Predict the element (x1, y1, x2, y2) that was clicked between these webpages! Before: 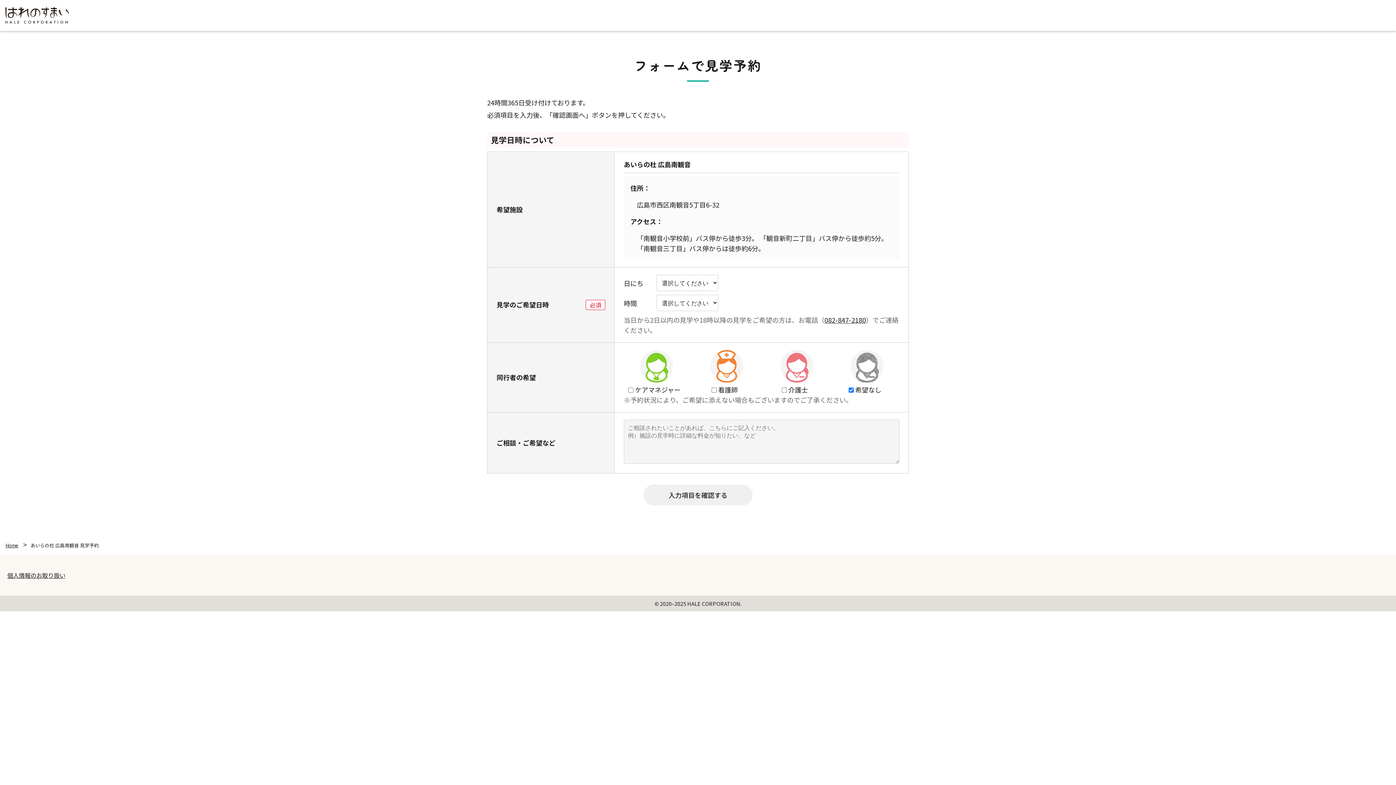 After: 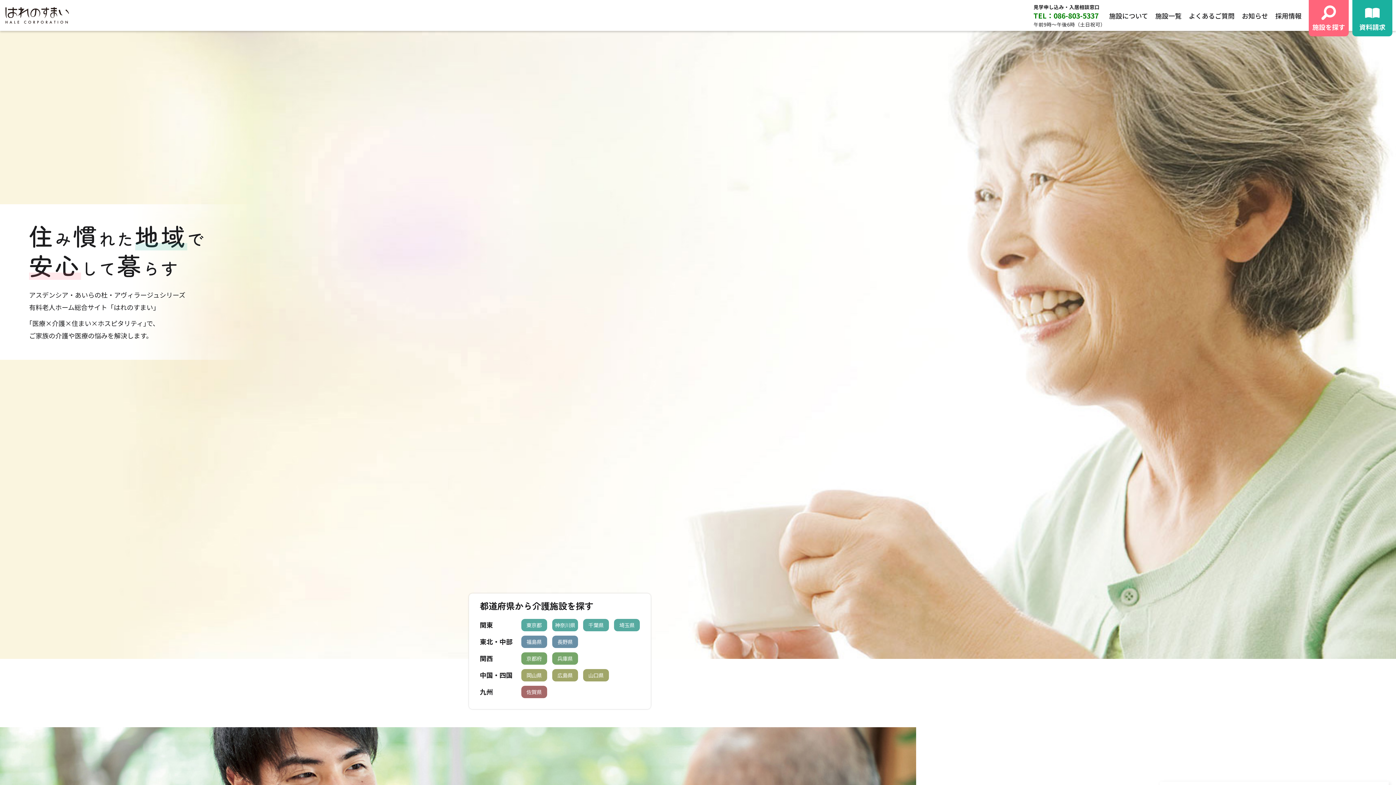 Action: bbox: (0, 7, 69, 23)